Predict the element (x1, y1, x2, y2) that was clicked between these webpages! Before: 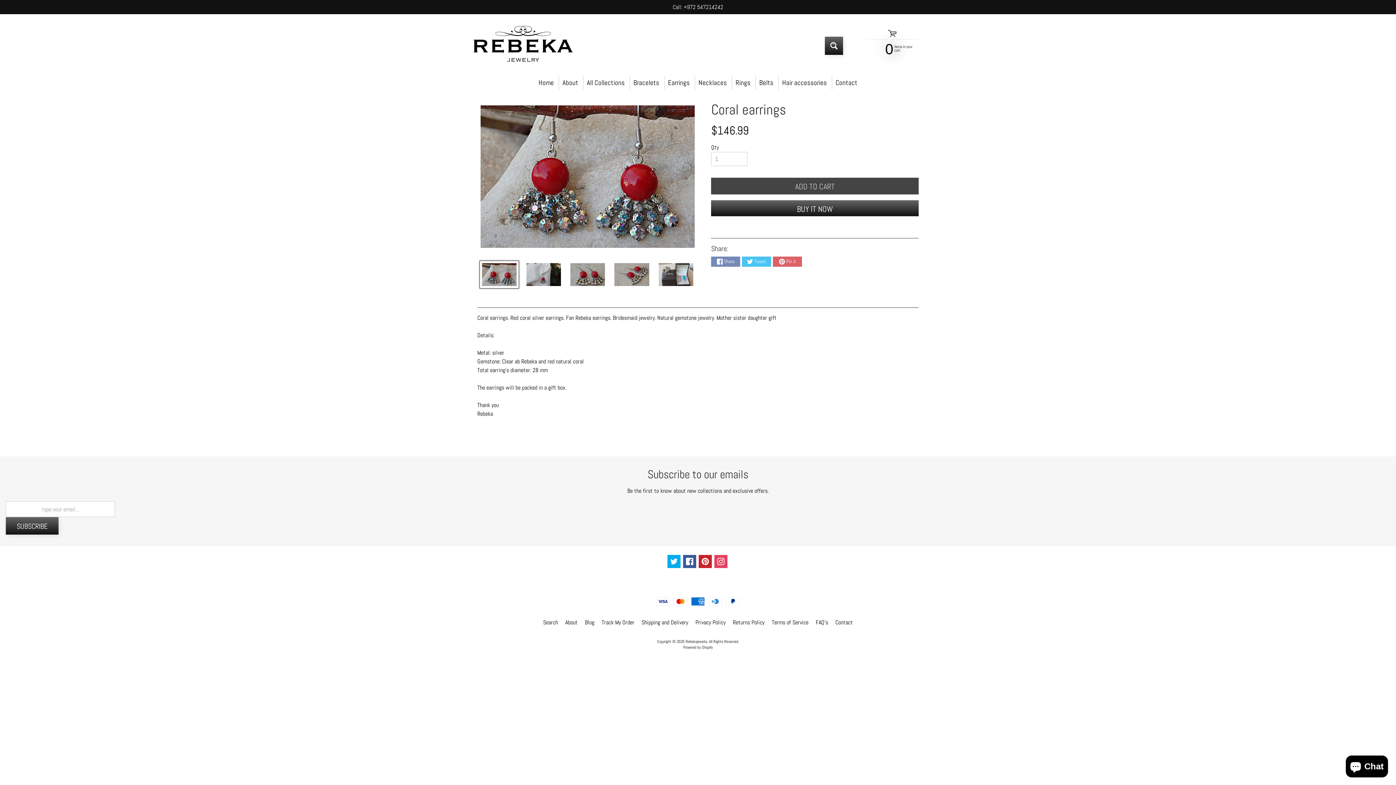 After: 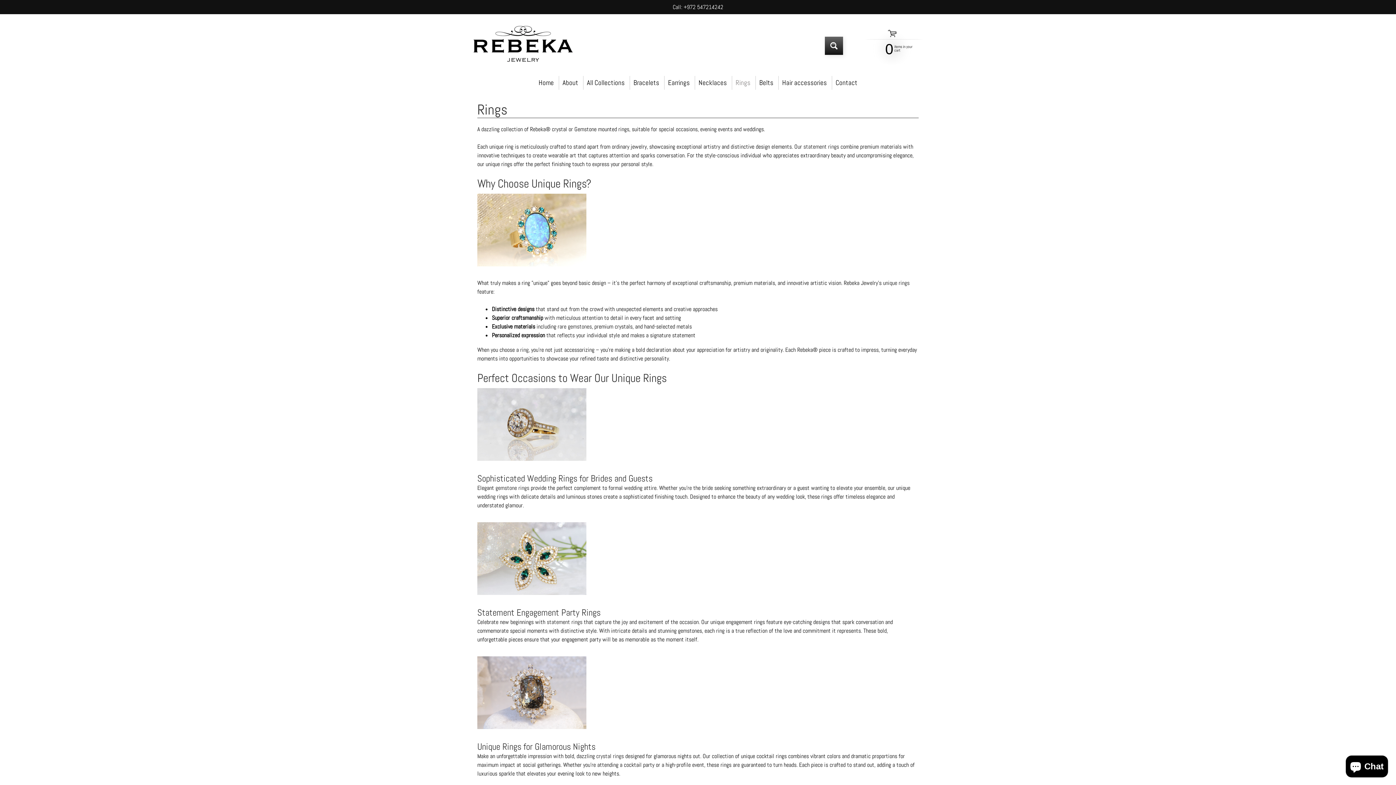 Action: bbox: (732, 76, 754, 89) label: Rings